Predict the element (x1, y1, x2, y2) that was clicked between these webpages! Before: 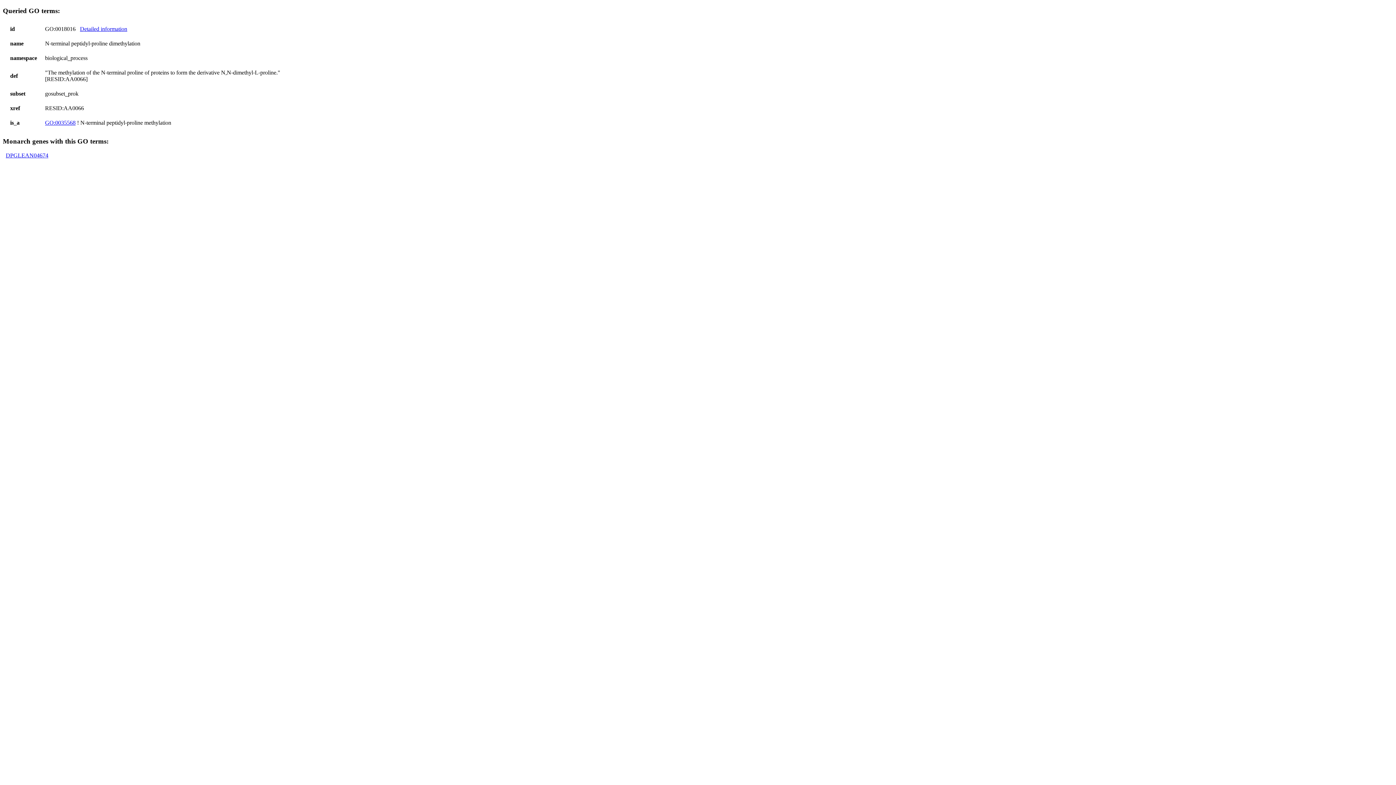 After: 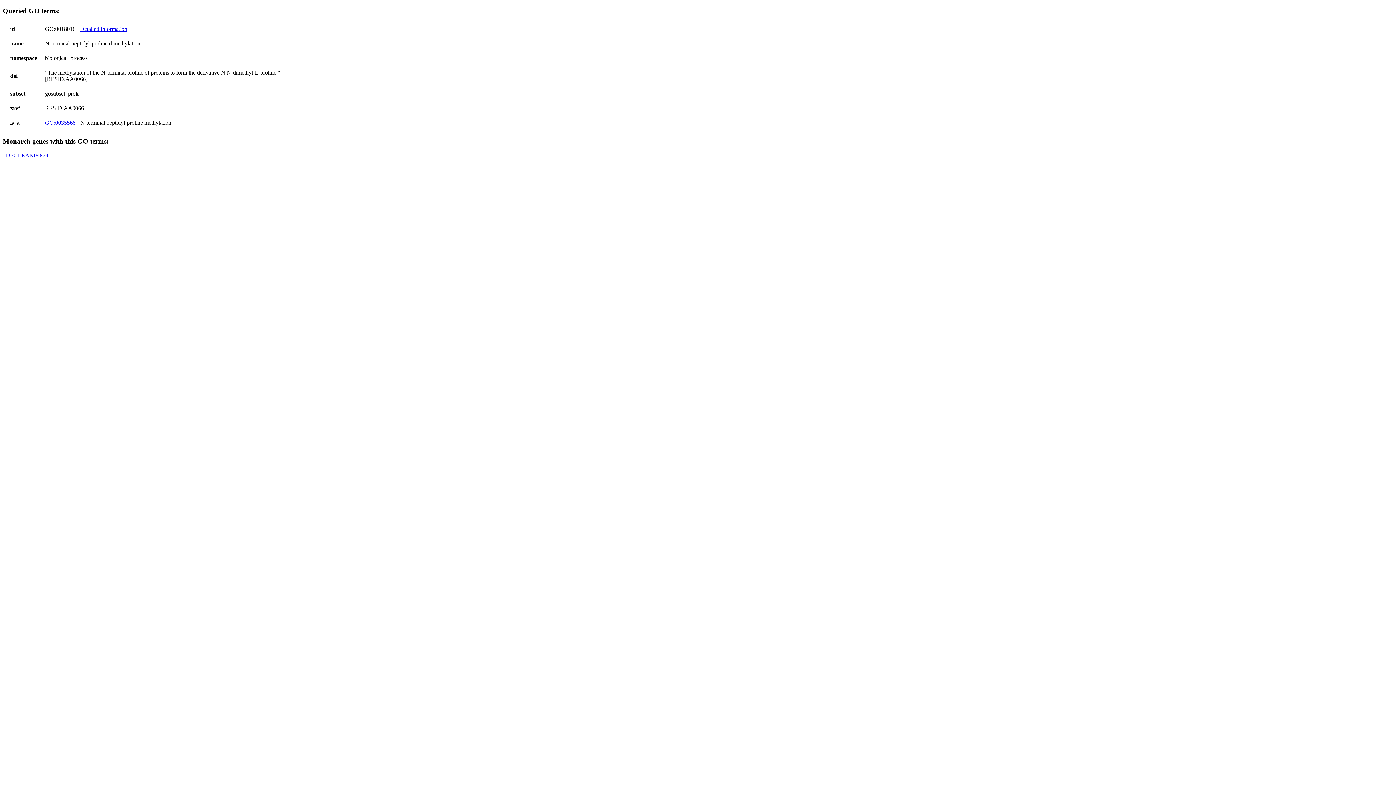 Action: bbox: (80, 25, 127, 32) label: Detailed information